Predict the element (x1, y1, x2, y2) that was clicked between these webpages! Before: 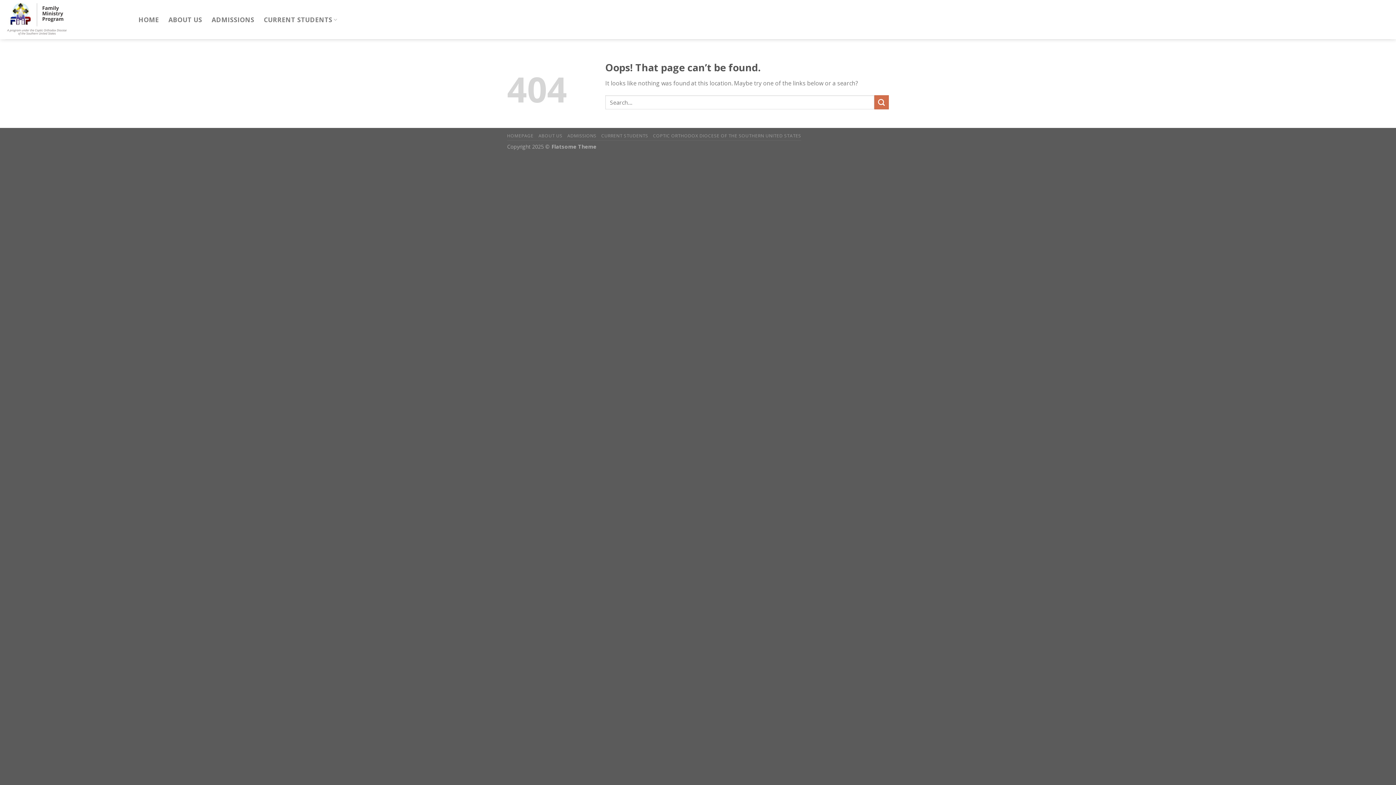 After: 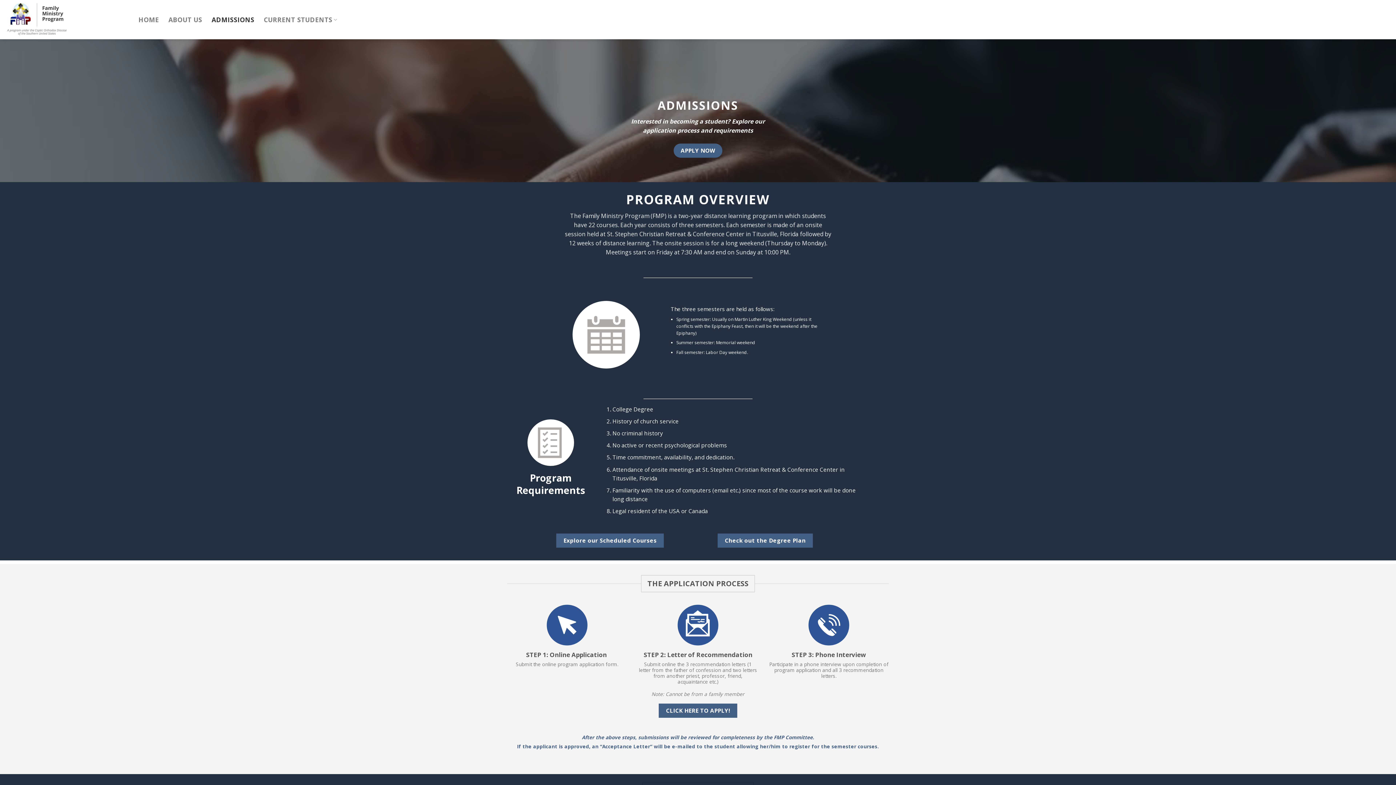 Action: label: ADMISSIONS bbox: (211, 13, 254, 26)